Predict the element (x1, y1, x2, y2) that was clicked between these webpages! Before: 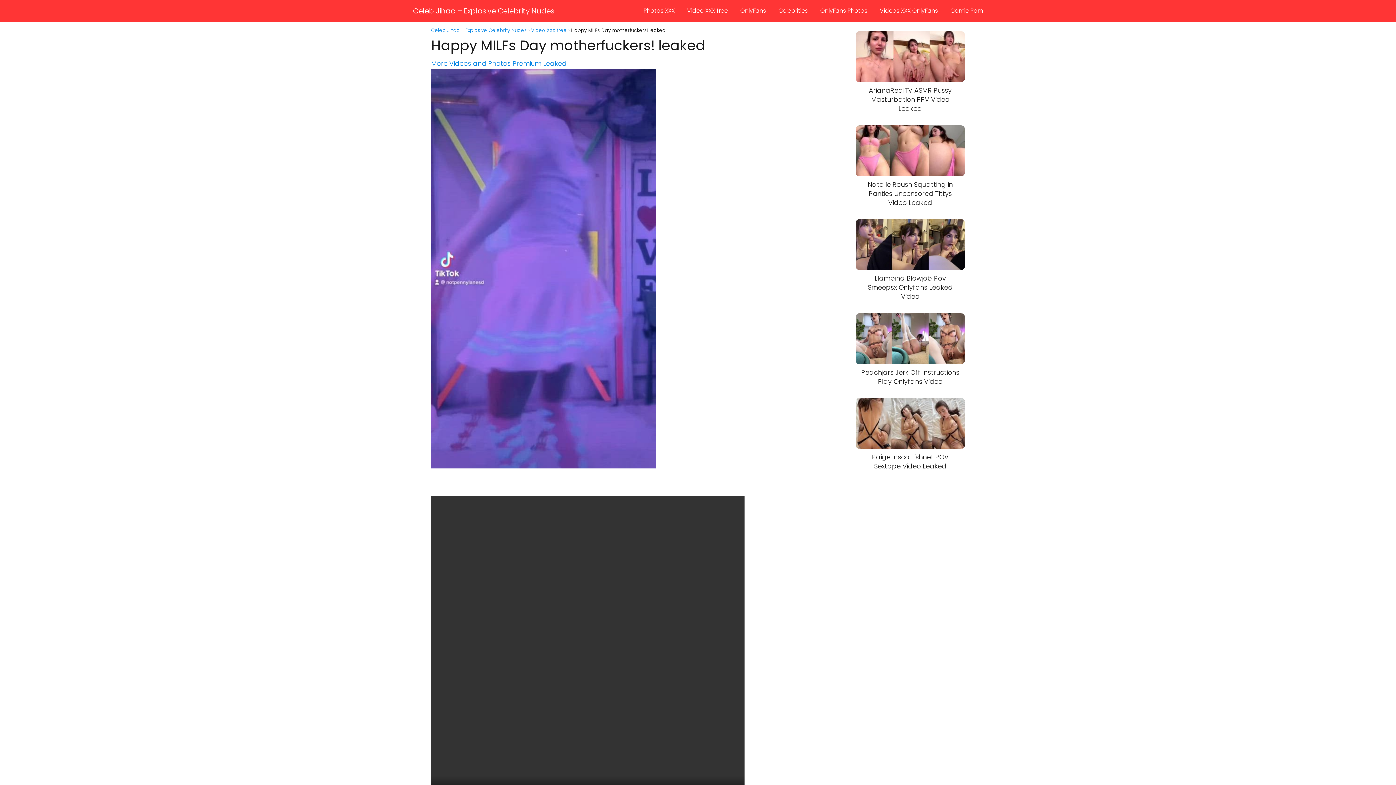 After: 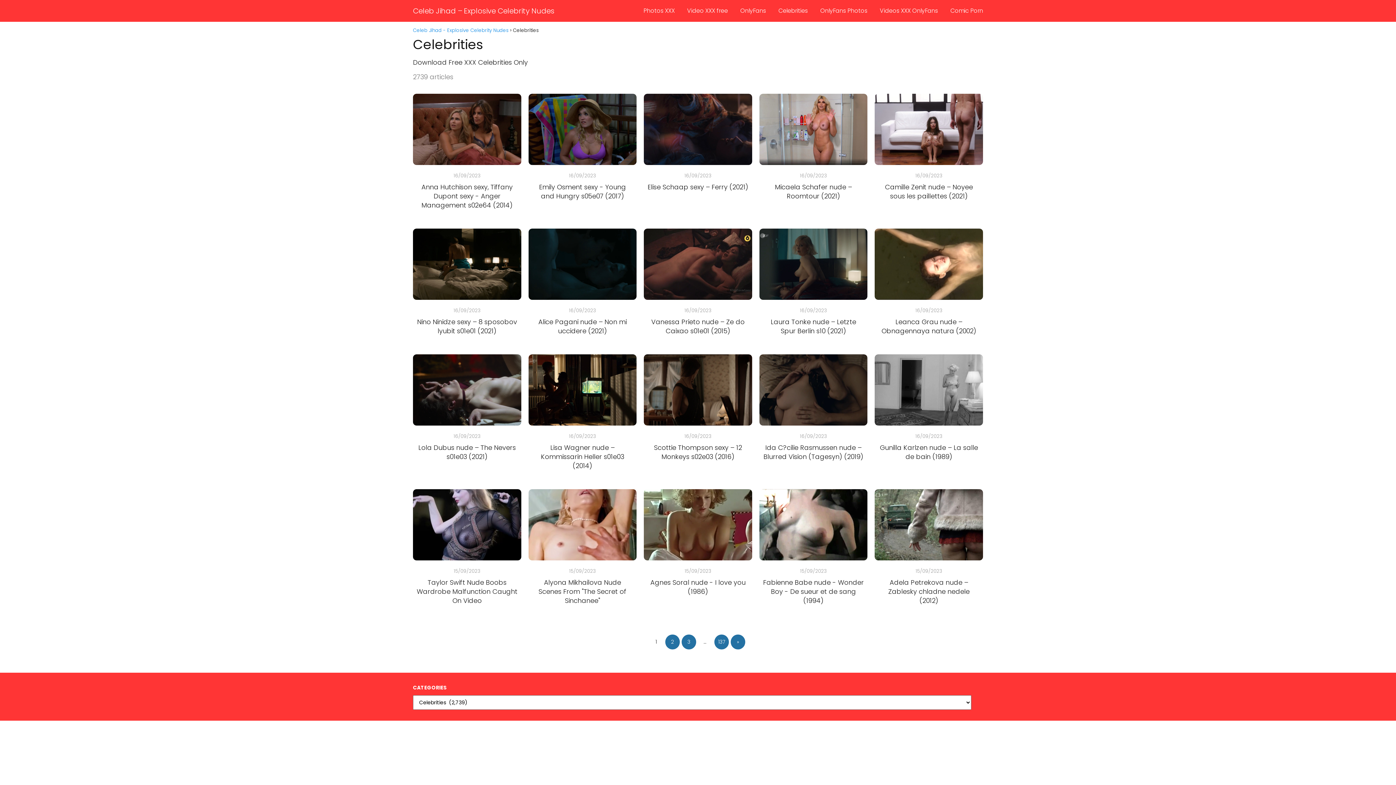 Action: bbox: (778, 6, 808, 14) label: Celebrities